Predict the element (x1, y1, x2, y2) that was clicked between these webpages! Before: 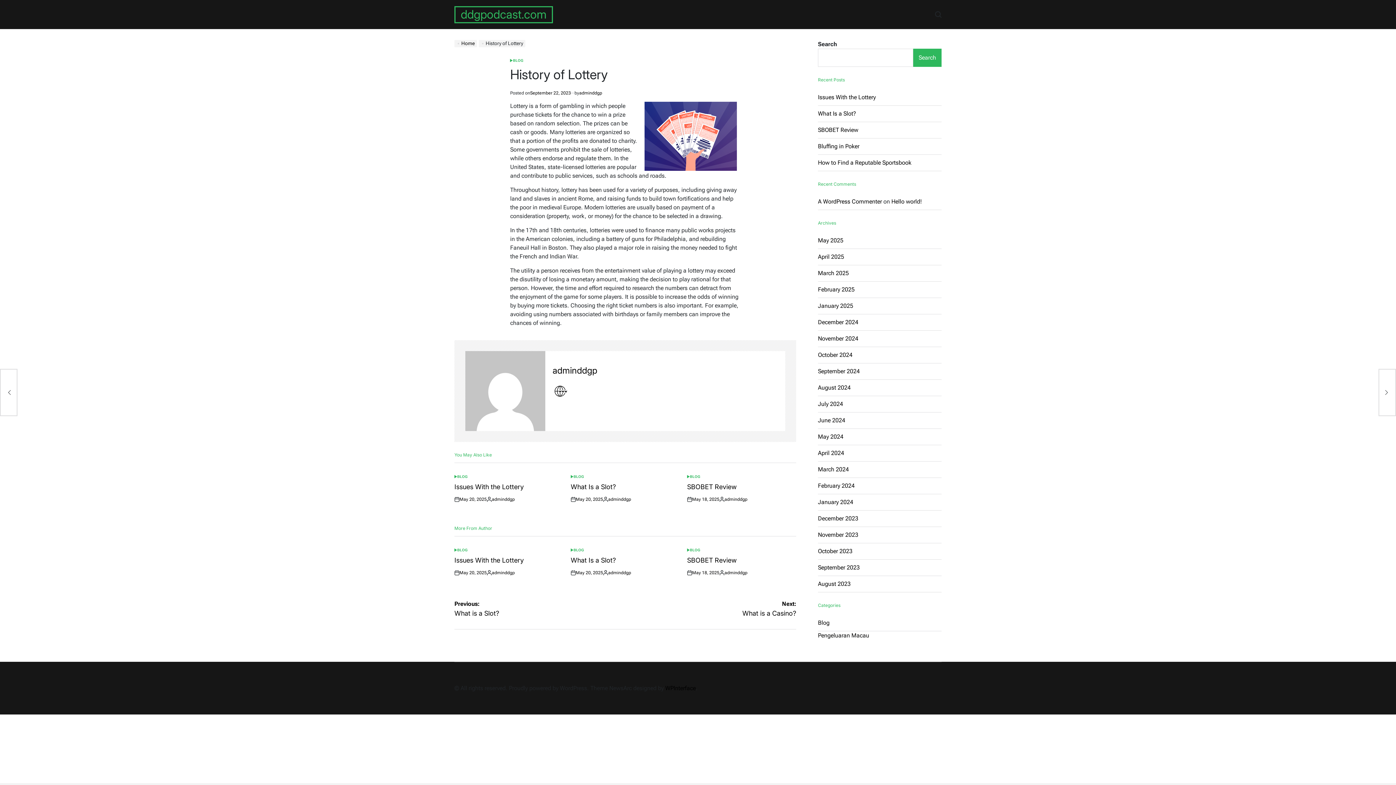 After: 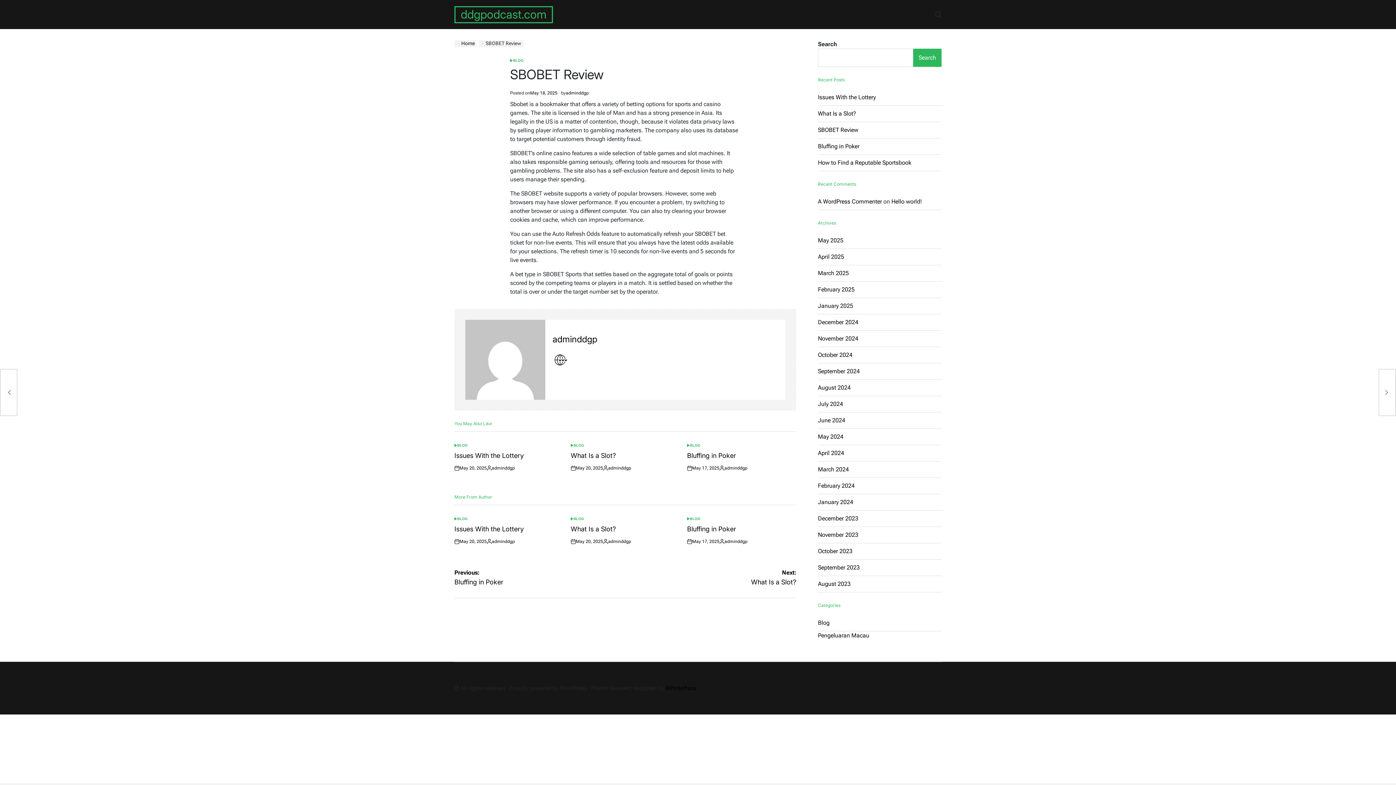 Action: bbox: (687, 556, 736, 564) label: SBOBET Review